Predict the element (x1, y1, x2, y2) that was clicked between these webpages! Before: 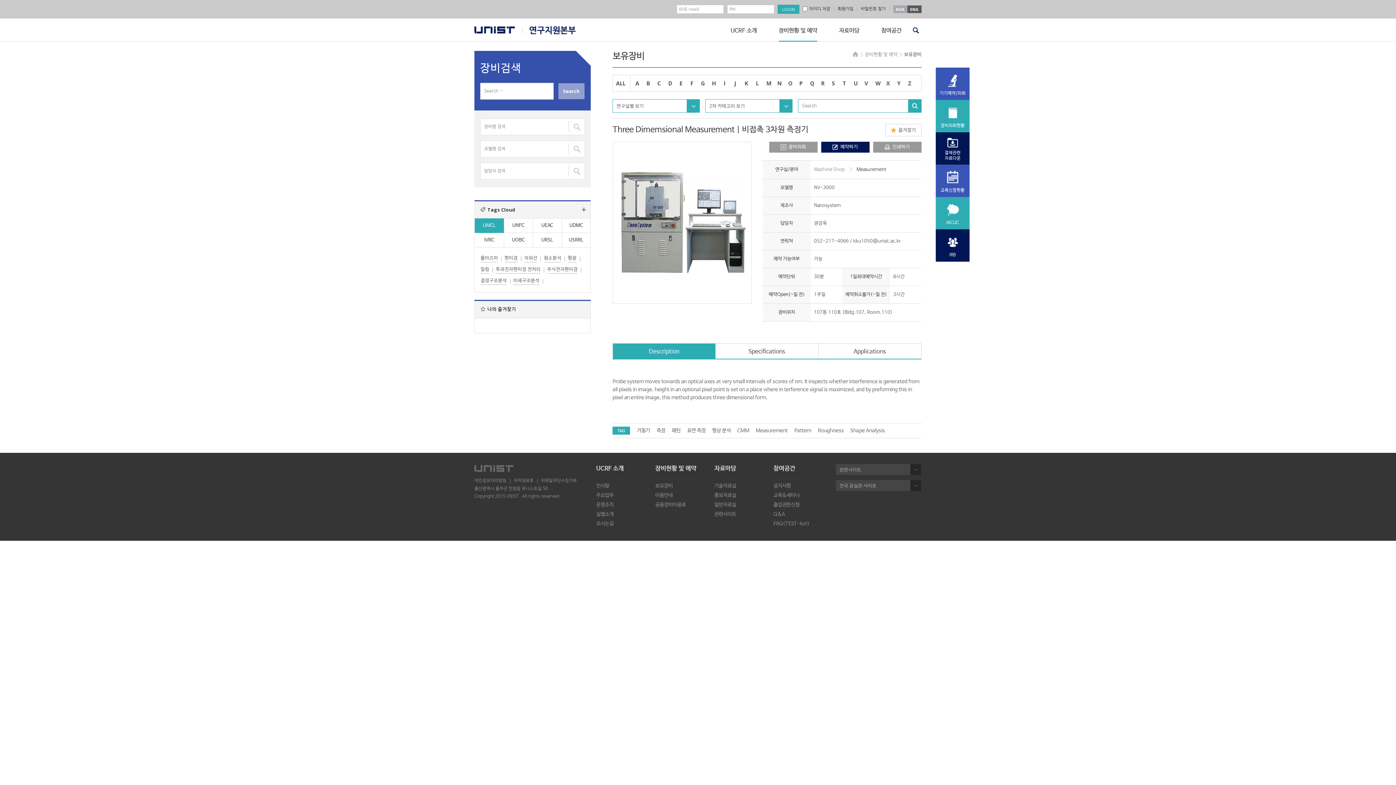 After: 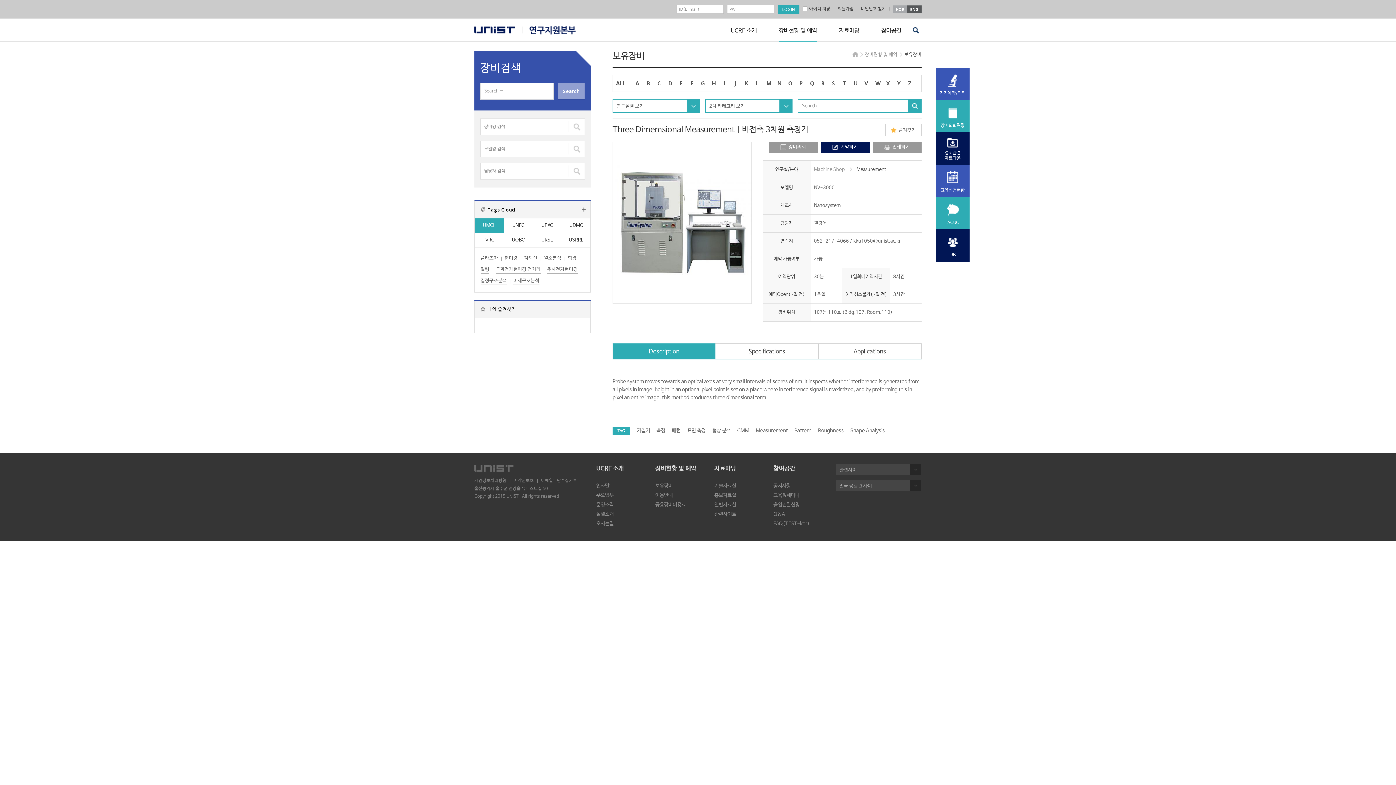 Action: label: 2차 카테고리 보기 bbox: (705, 99, 792, 112)